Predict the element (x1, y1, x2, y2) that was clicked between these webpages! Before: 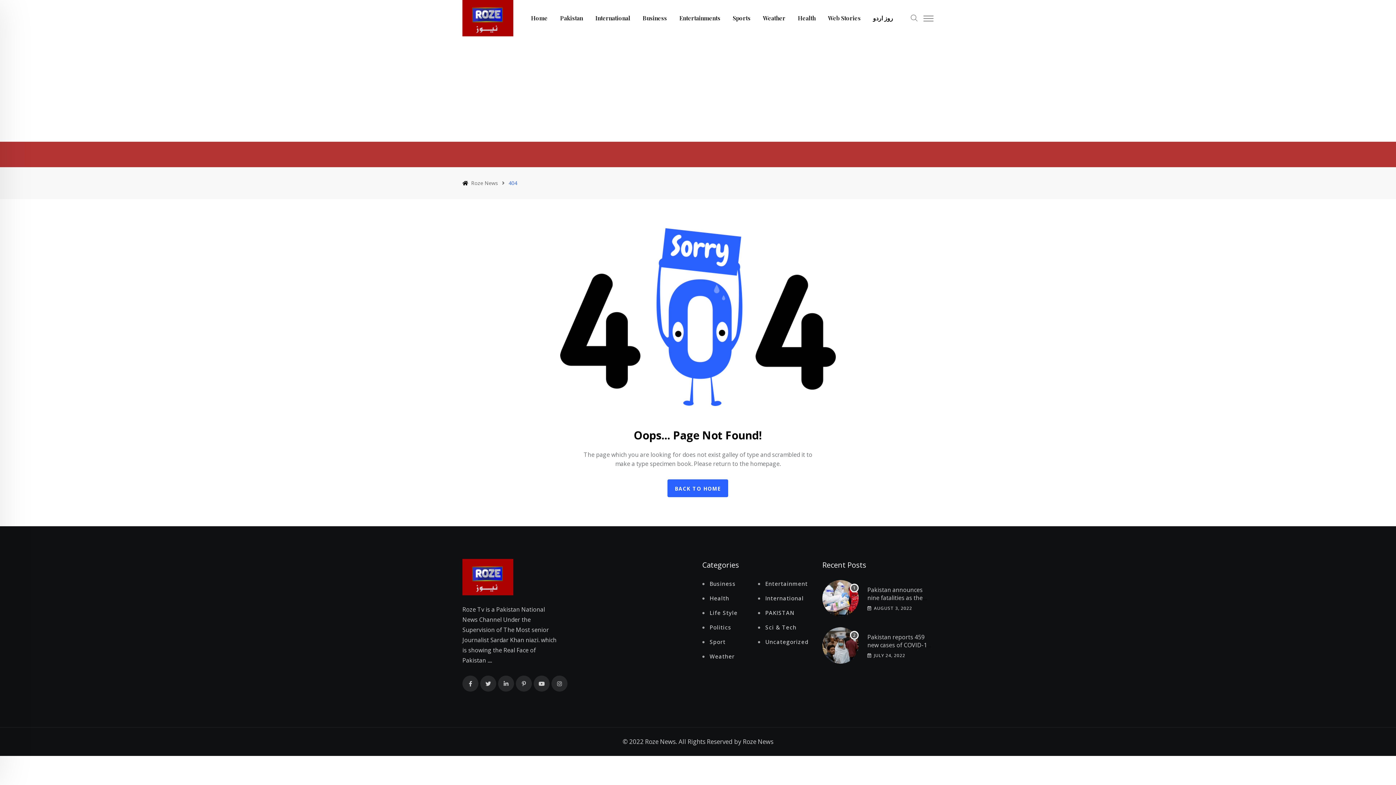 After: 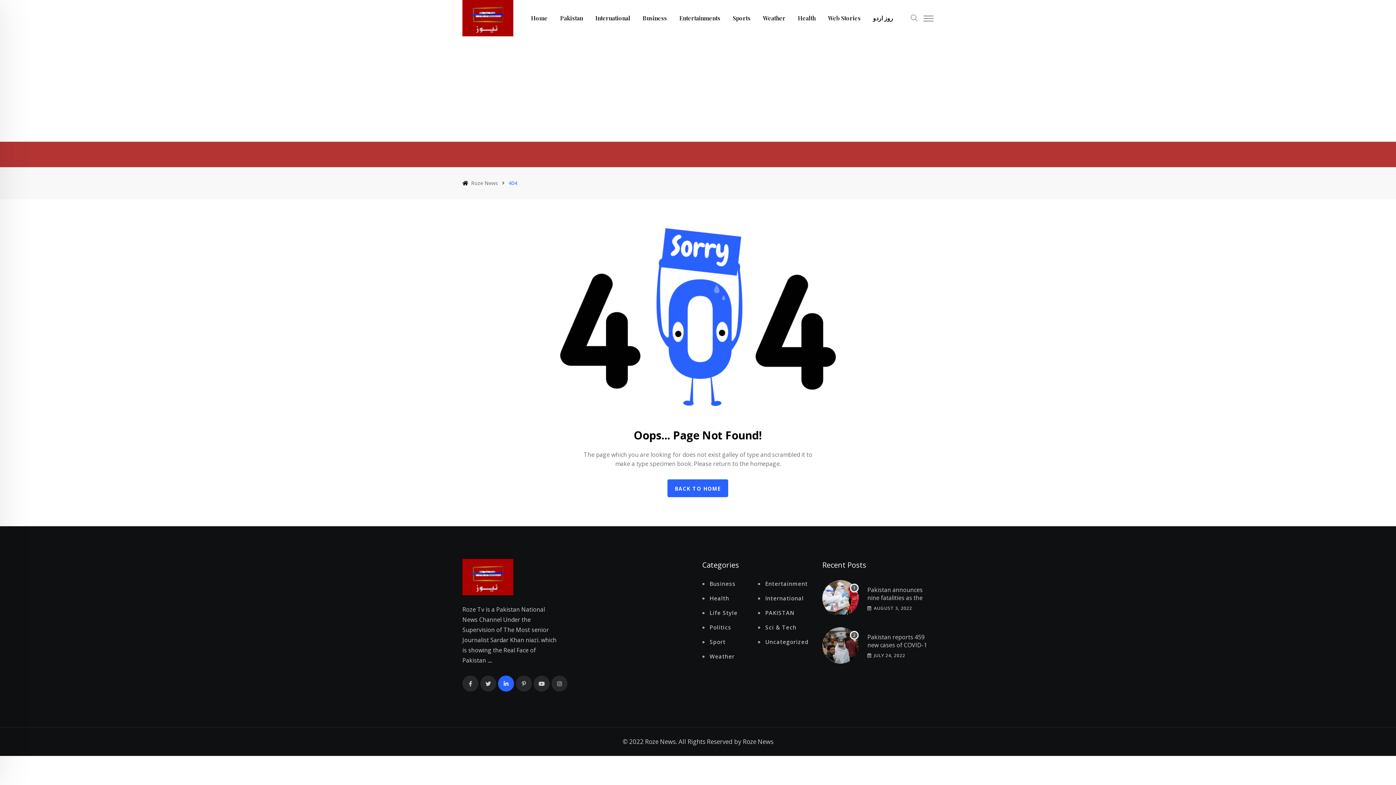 Action: bbox: (498, 676, 514, 692)